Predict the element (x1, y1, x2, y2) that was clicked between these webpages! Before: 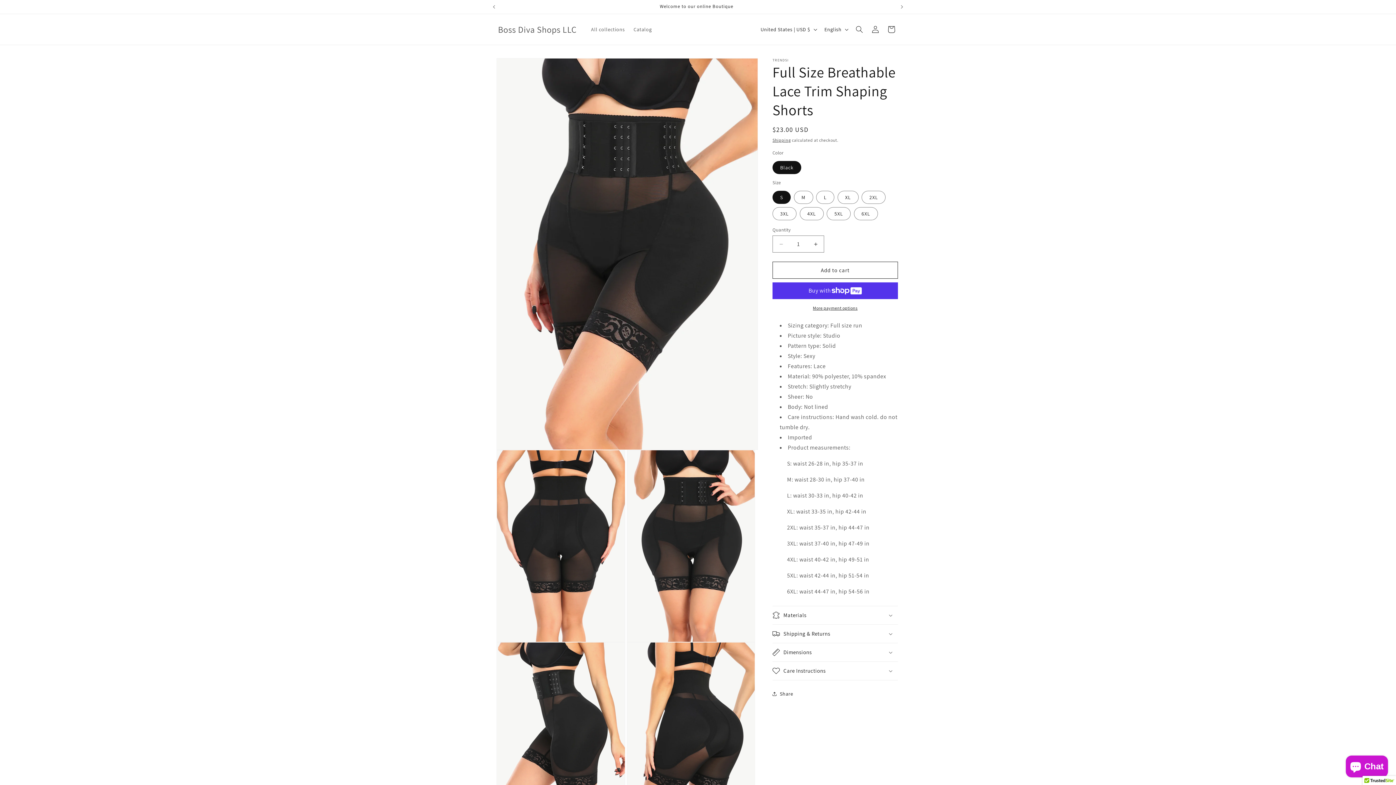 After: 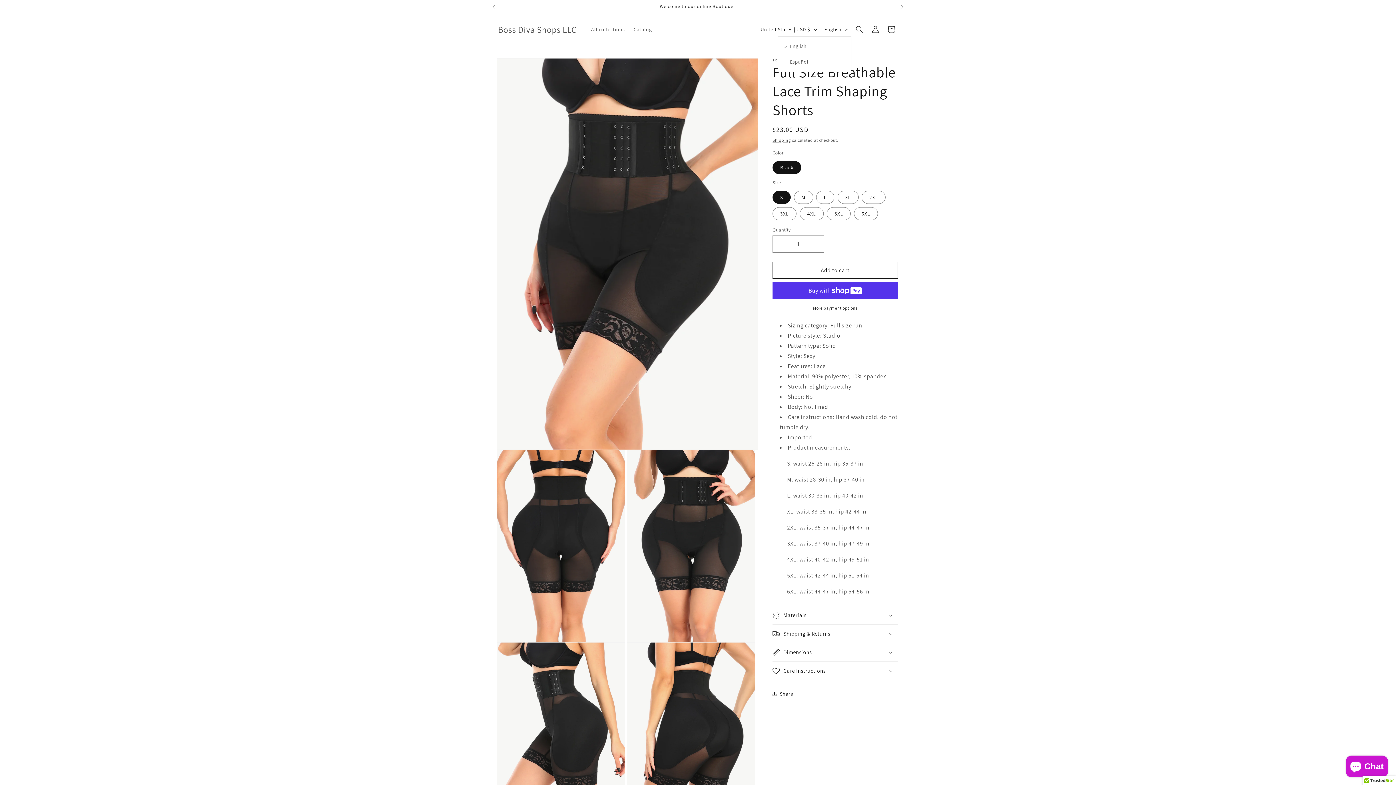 Action: bbox: (820, 22, 851, 36) label: English